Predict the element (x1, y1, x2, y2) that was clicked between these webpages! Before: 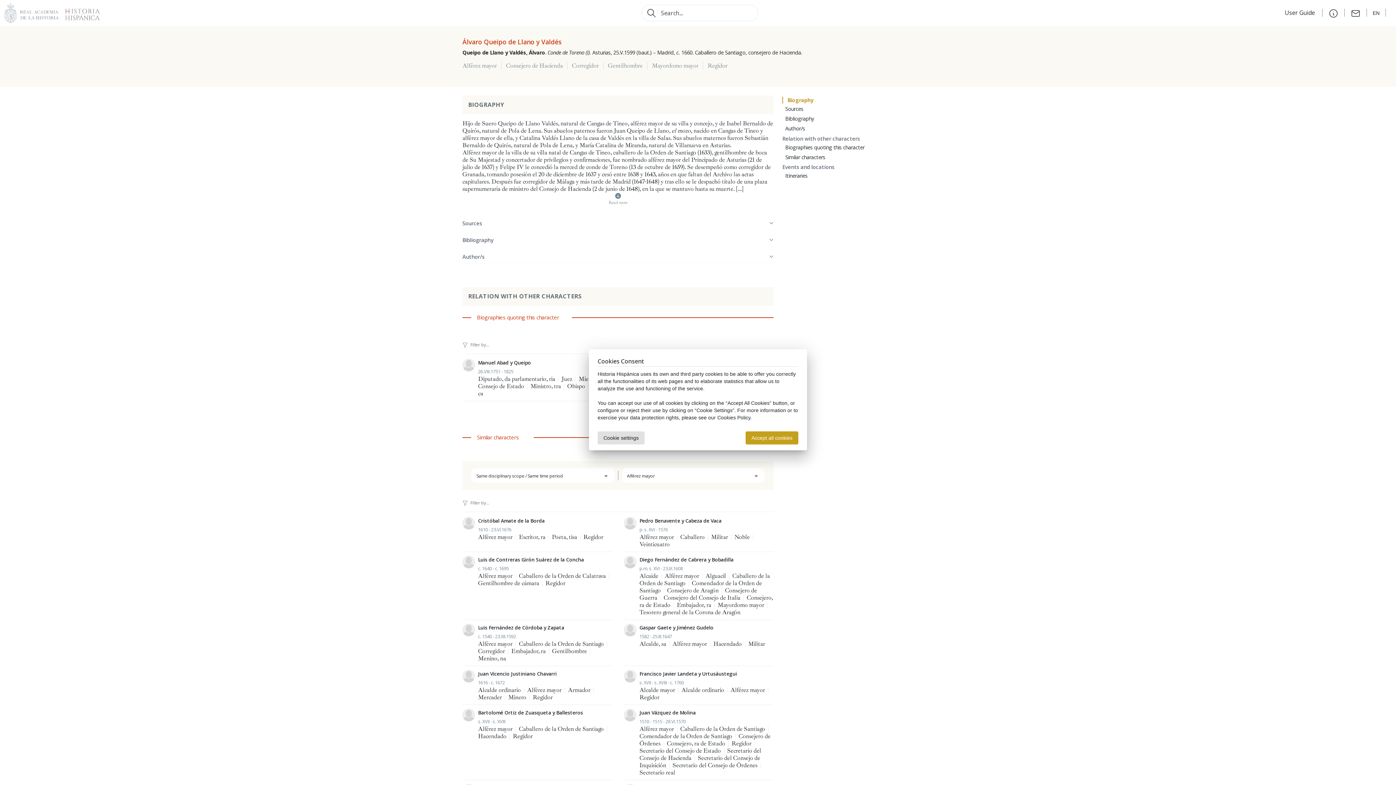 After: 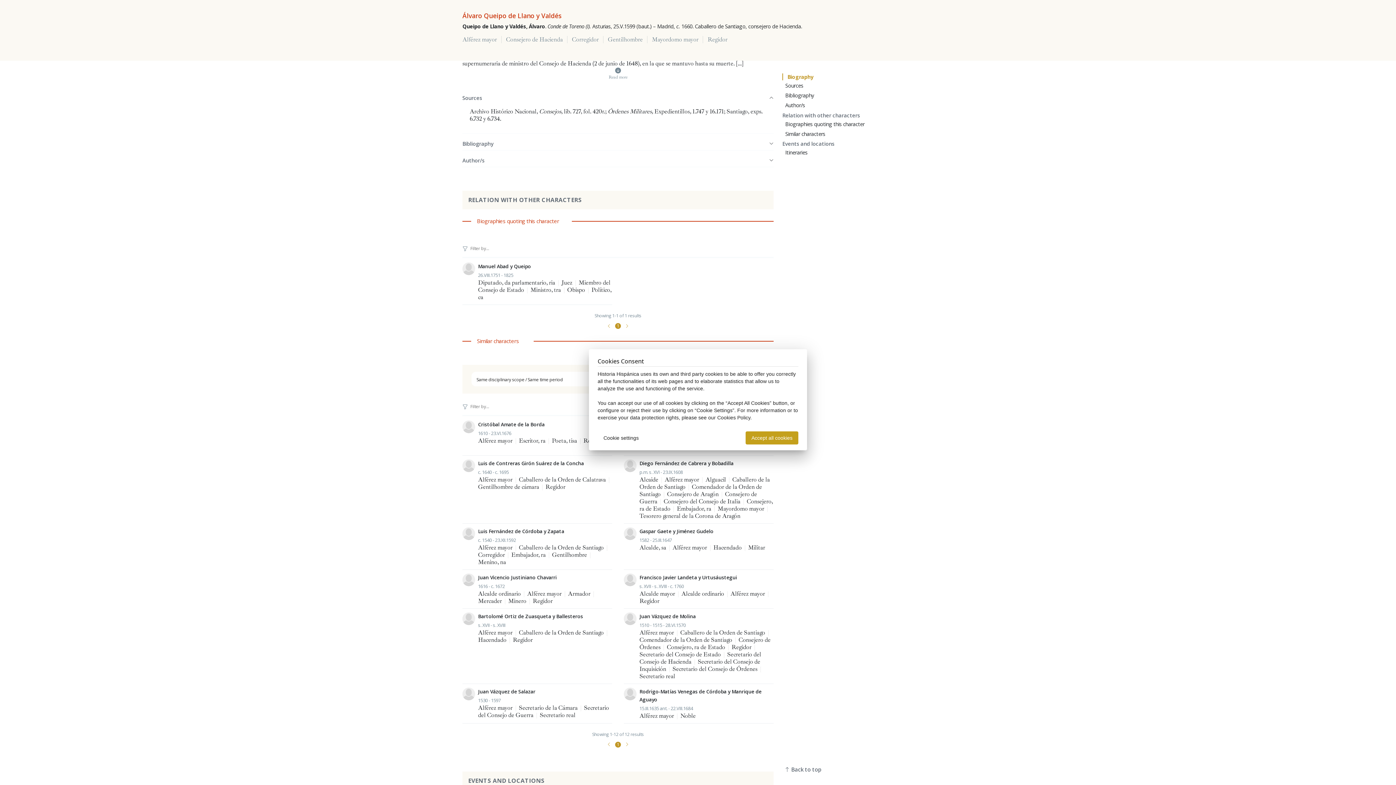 Action: label: Sources bbox: (785, 105, 803, 112)